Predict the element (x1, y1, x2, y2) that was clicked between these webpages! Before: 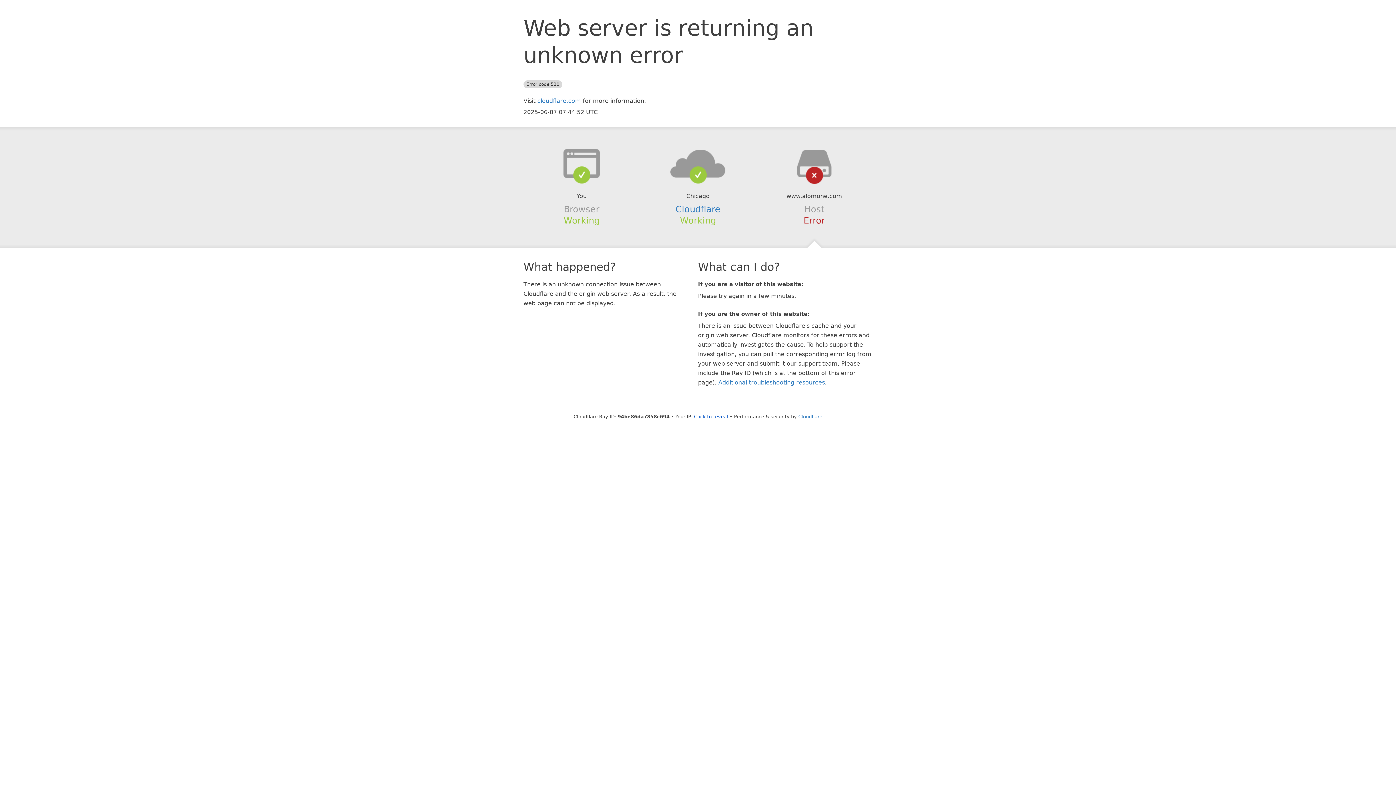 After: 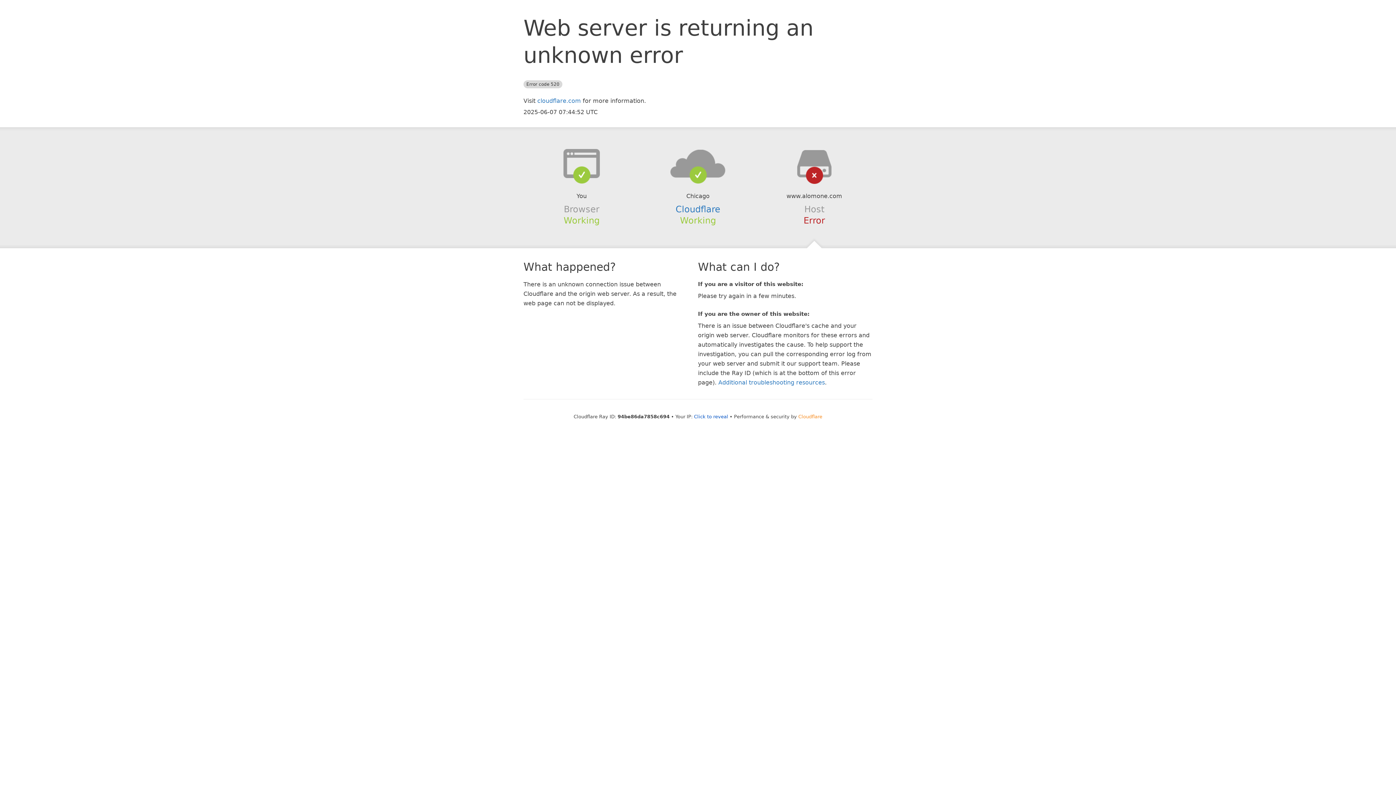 Action: label: Cloudflare bbox: (798, 414, 822, 419)